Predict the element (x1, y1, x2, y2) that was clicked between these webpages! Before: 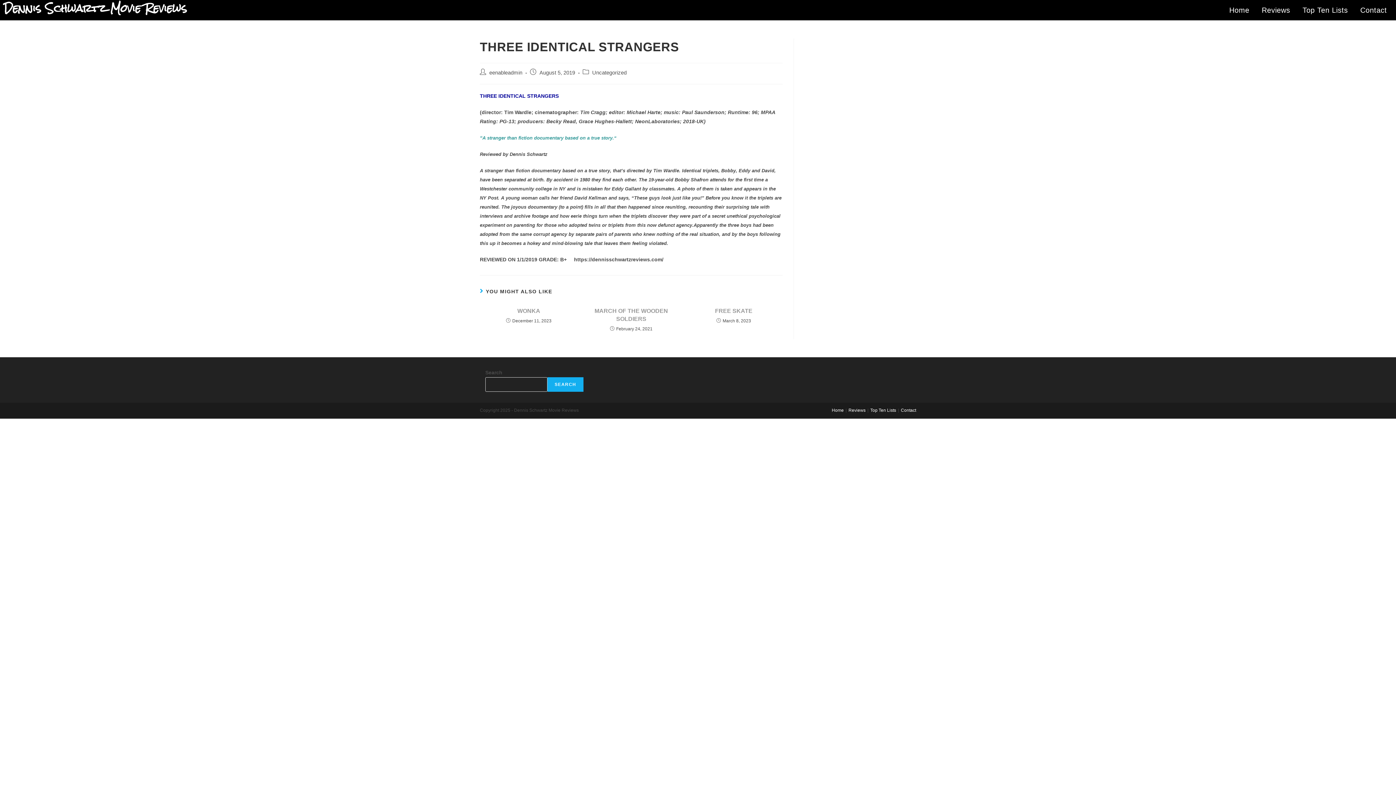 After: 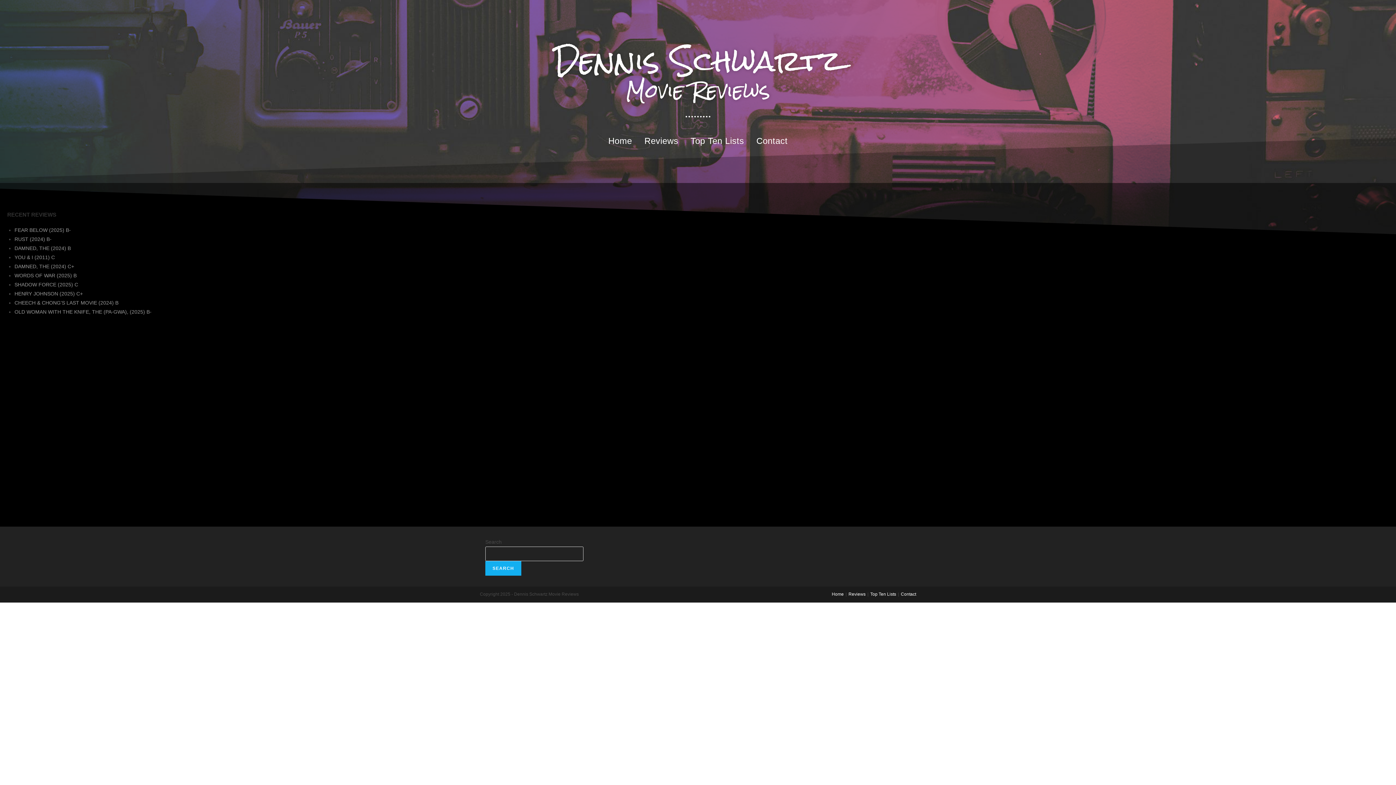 Action: label: Home bbox: (1224, 3, 1255, 16)